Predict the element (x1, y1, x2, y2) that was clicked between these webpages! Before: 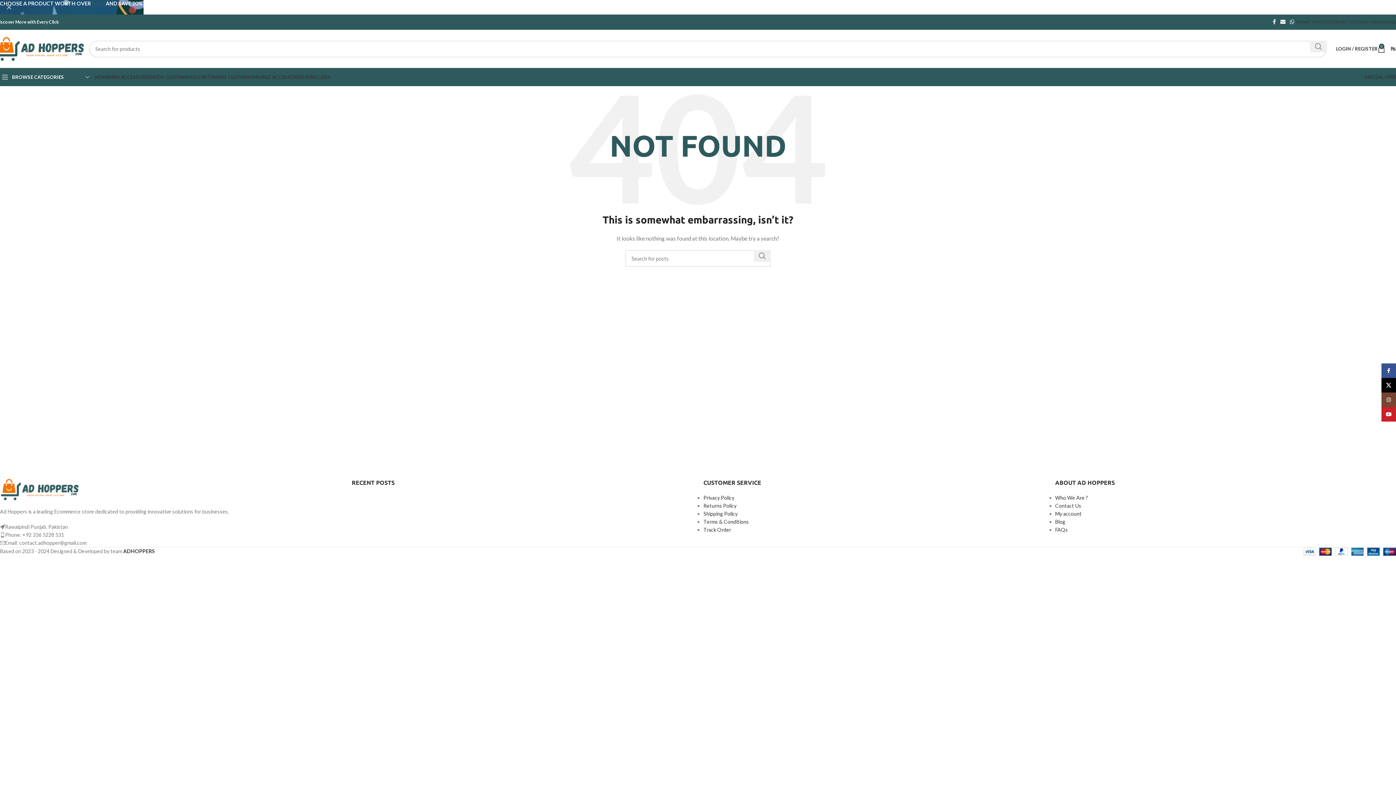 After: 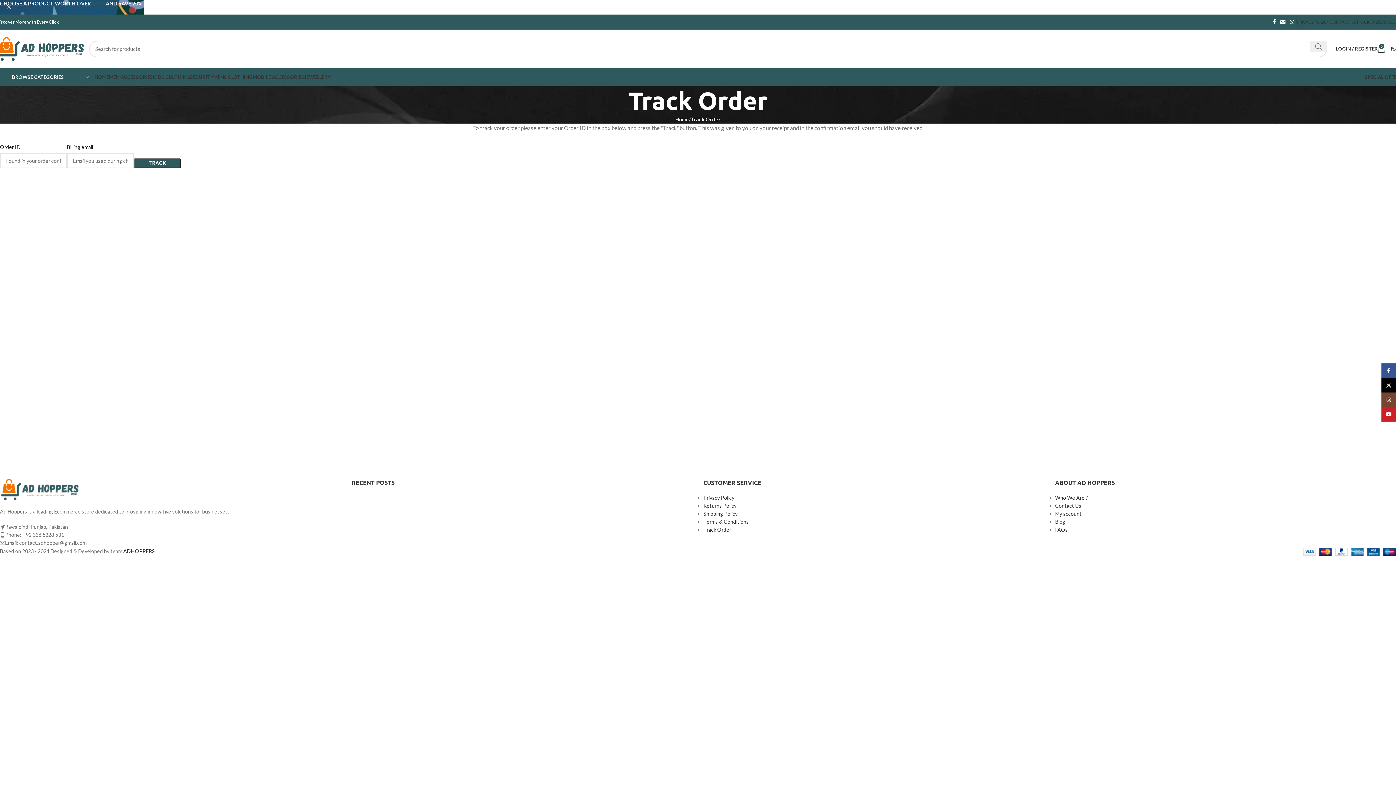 Action: bbox: (703, 526, 731, 533) label: Track Order